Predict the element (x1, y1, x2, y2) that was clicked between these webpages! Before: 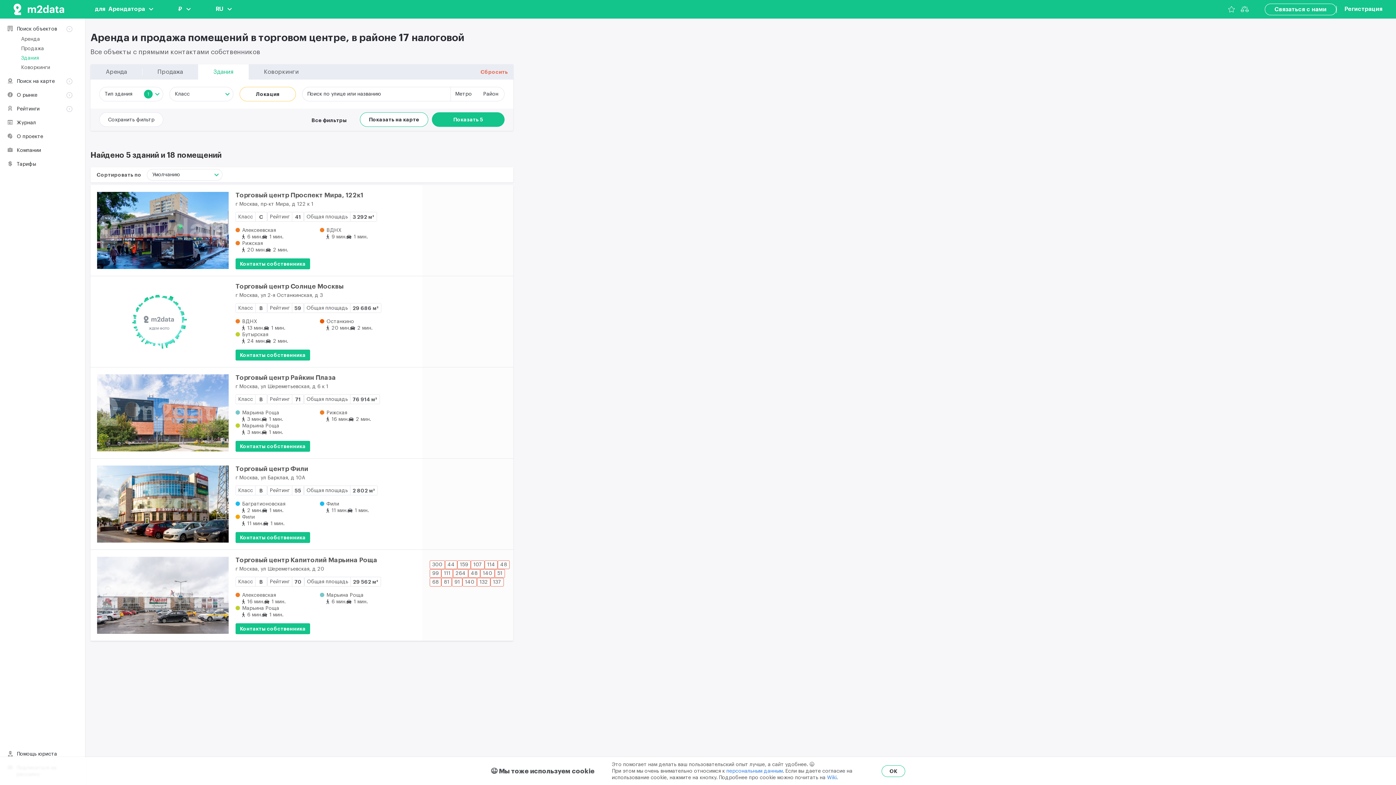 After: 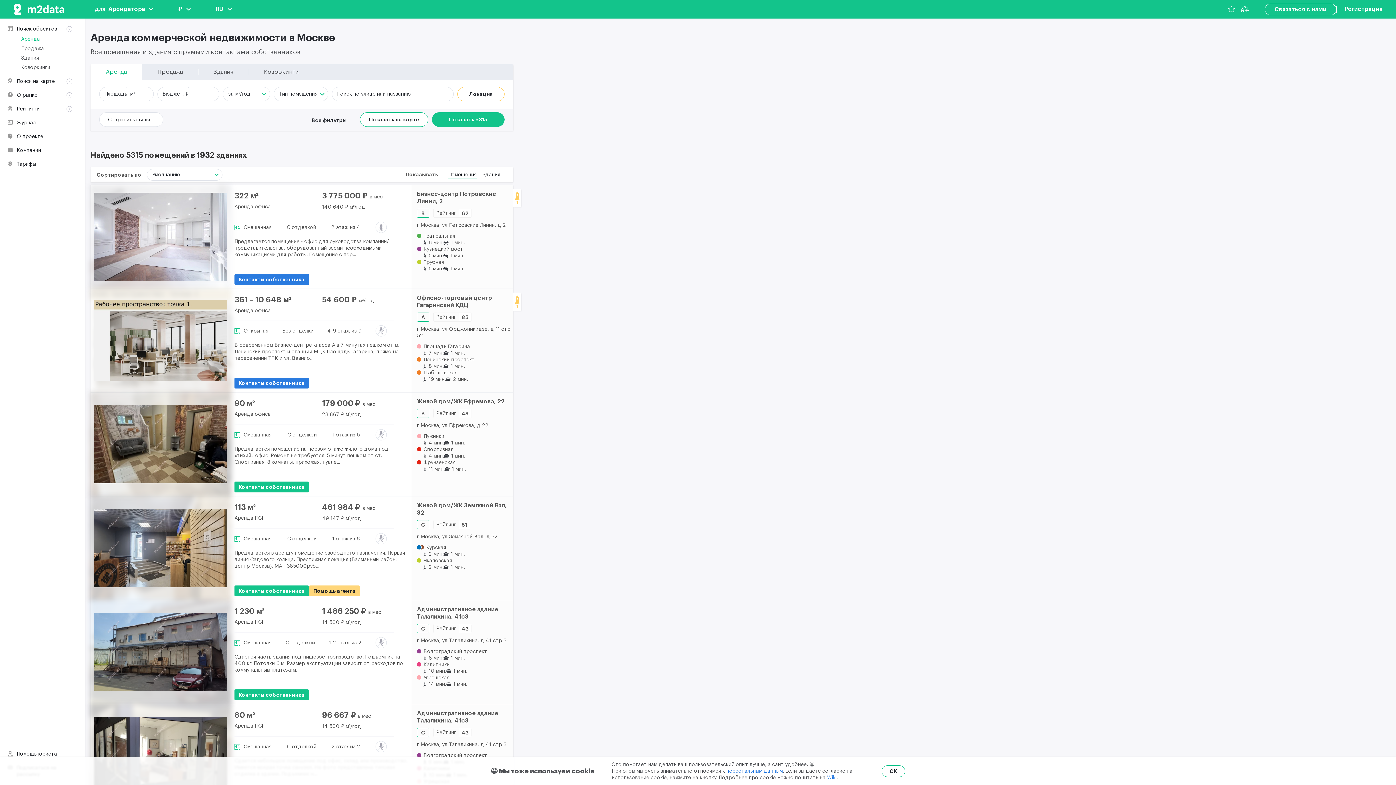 Action: bbox: (90, 64, 142, 79) label: Аренда